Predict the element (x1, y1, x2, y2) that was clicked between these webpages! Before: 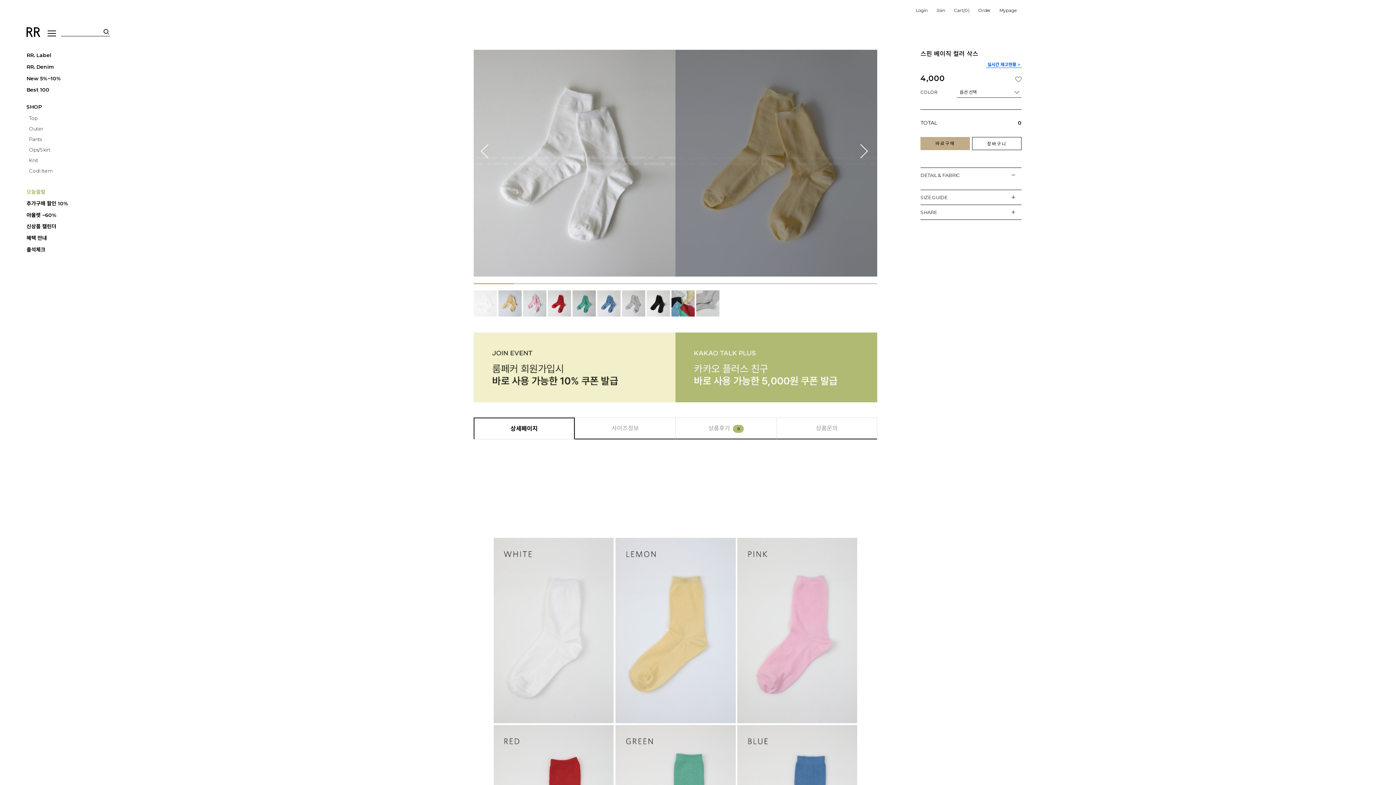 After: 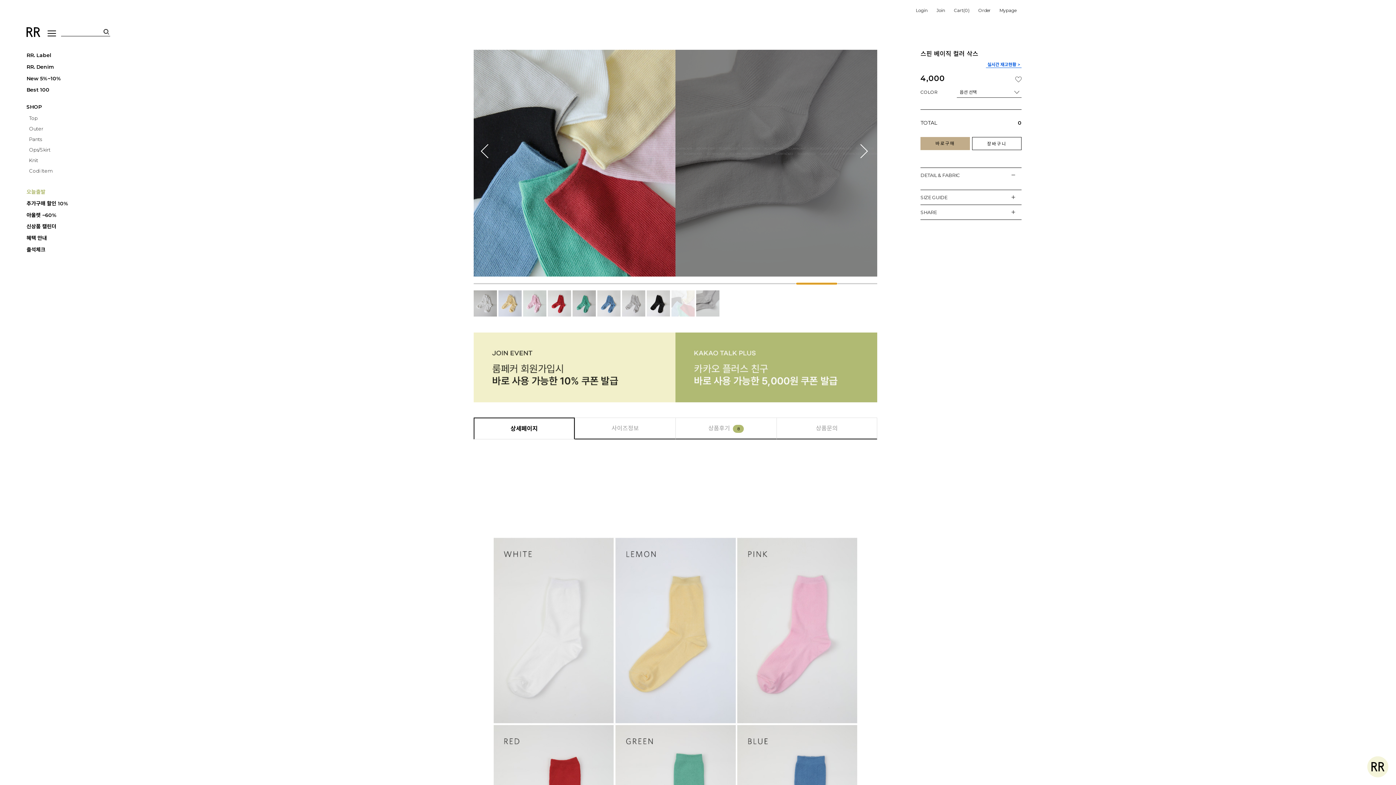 Action: bbox: (796, 283, 837, 284) label: Go to slide 9